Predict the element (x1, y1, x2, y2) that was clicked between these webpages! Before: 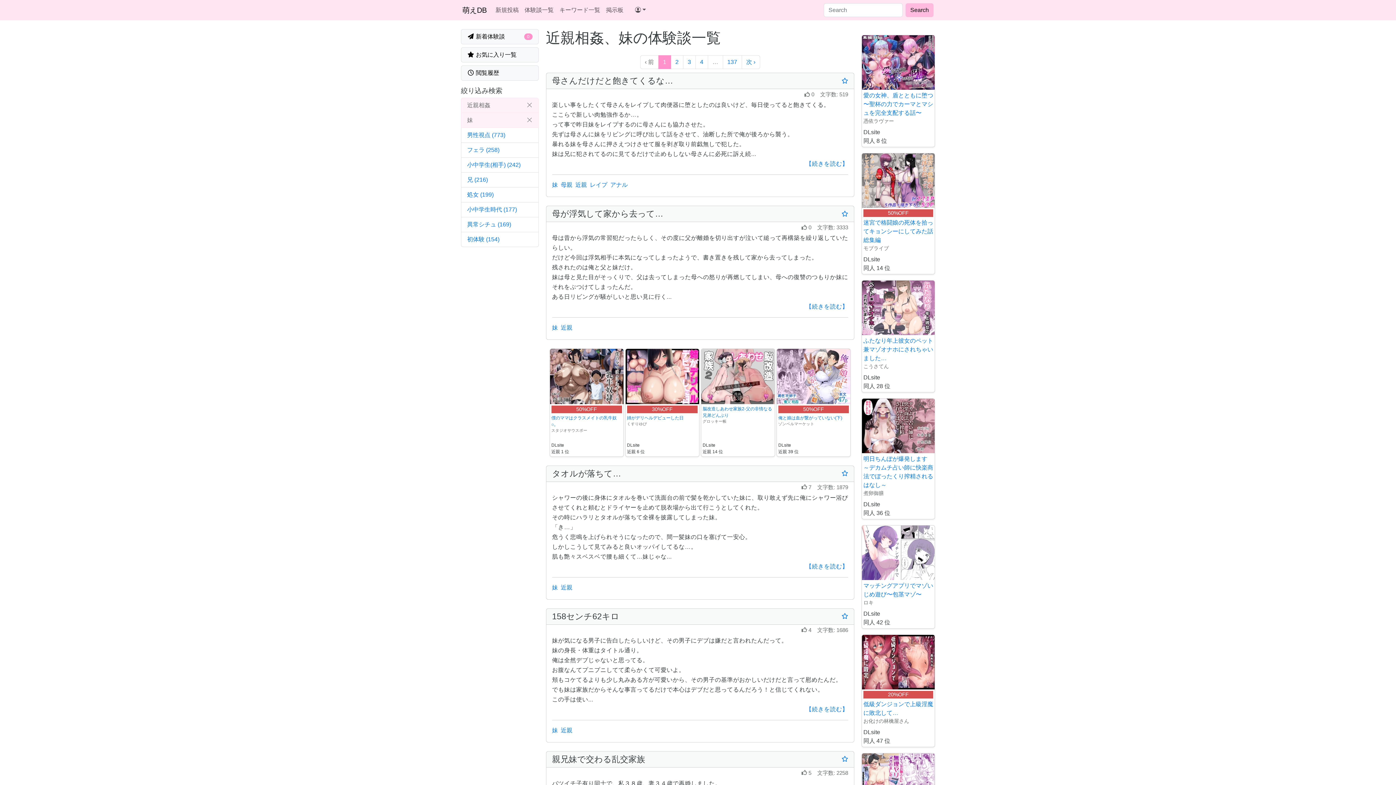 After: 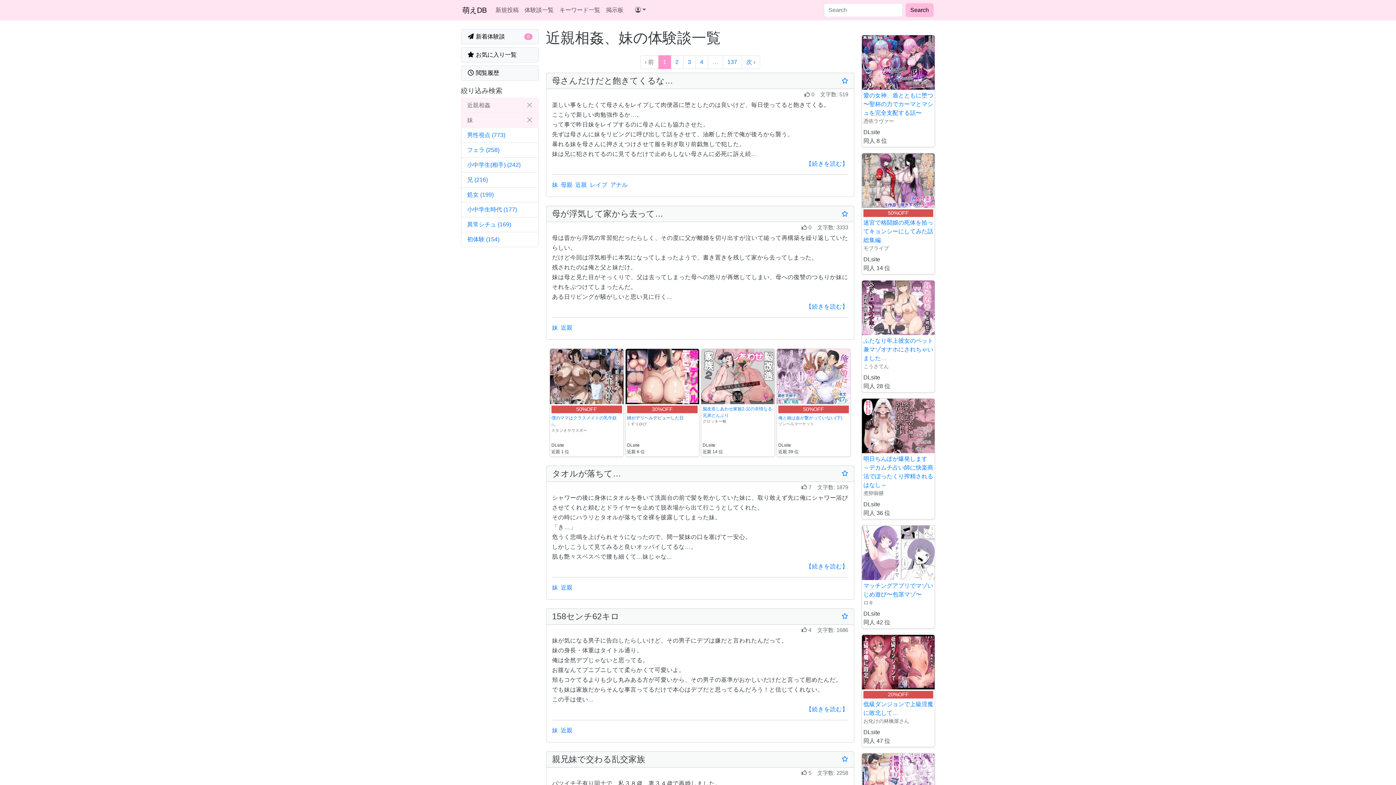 Action: label: 姉がデリヘルデビューした日 bbox: (627, 415, 683, 420)